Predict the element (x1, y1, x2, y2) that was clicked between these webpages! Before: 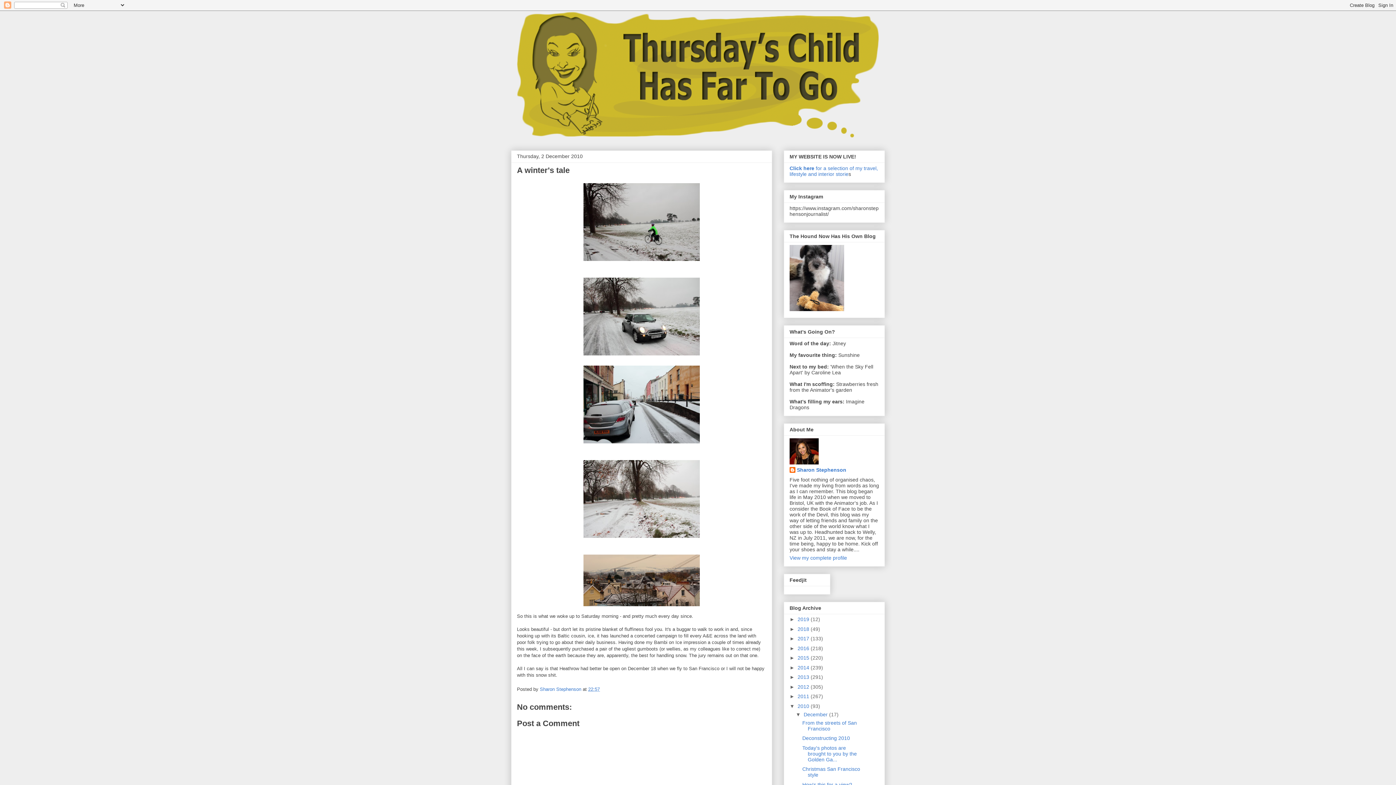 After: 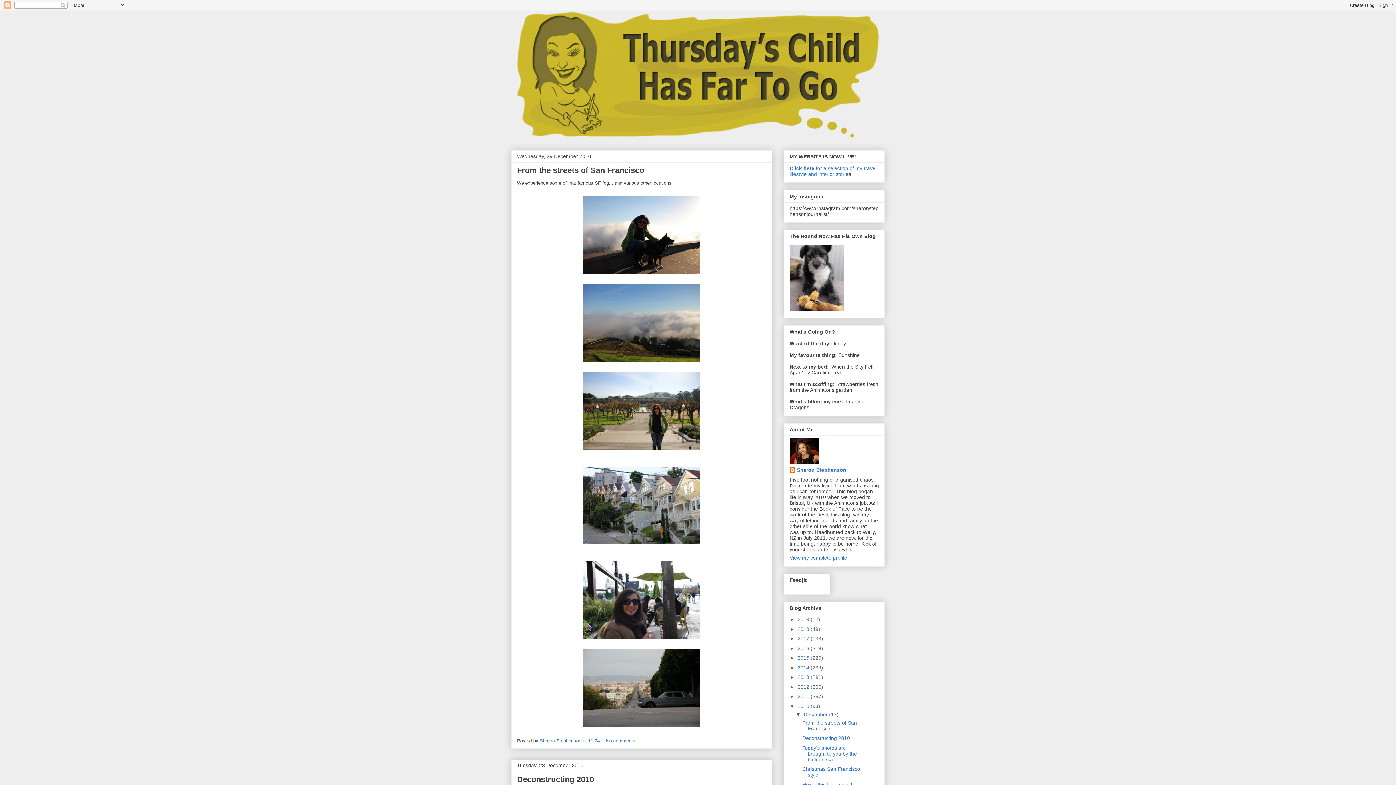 Action: label: December  bbox: (803, 711, 829, 717)